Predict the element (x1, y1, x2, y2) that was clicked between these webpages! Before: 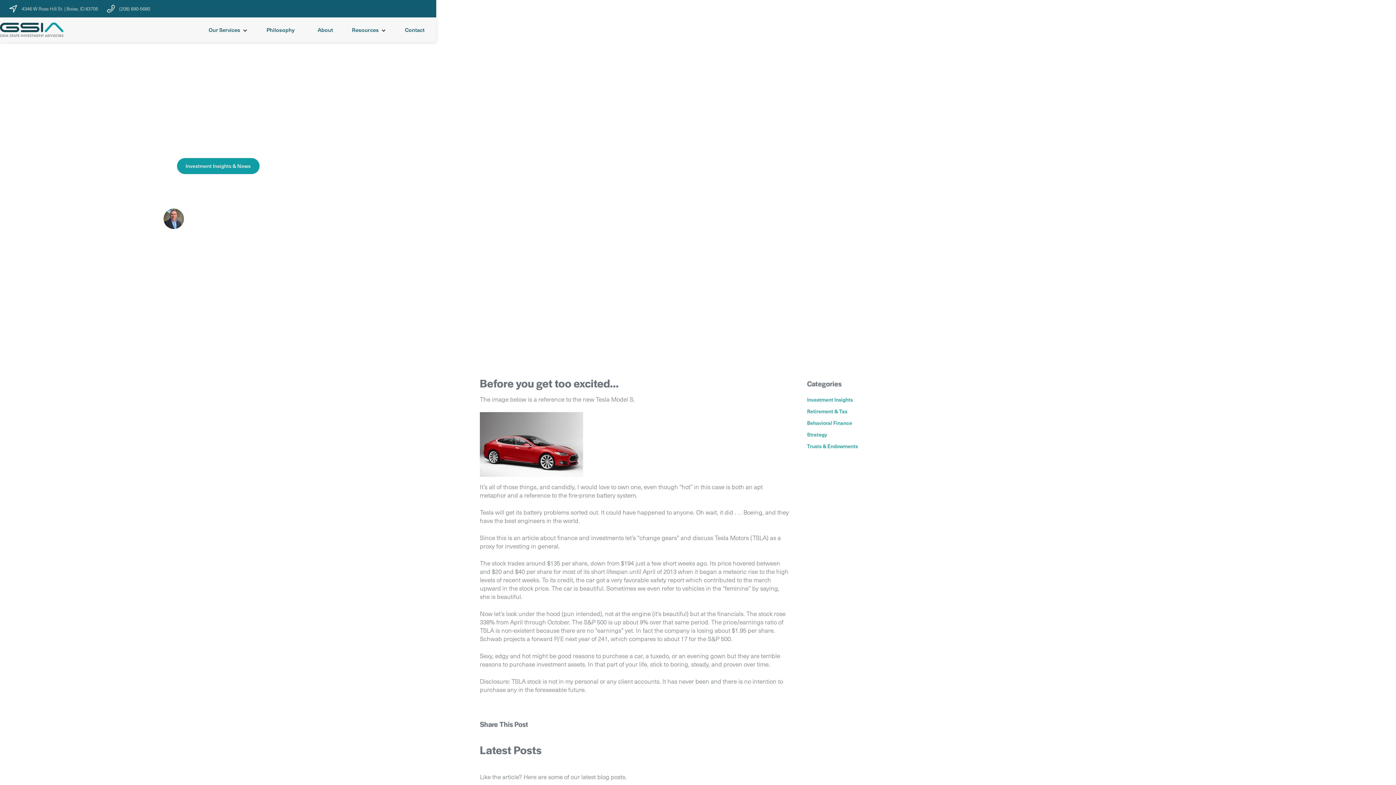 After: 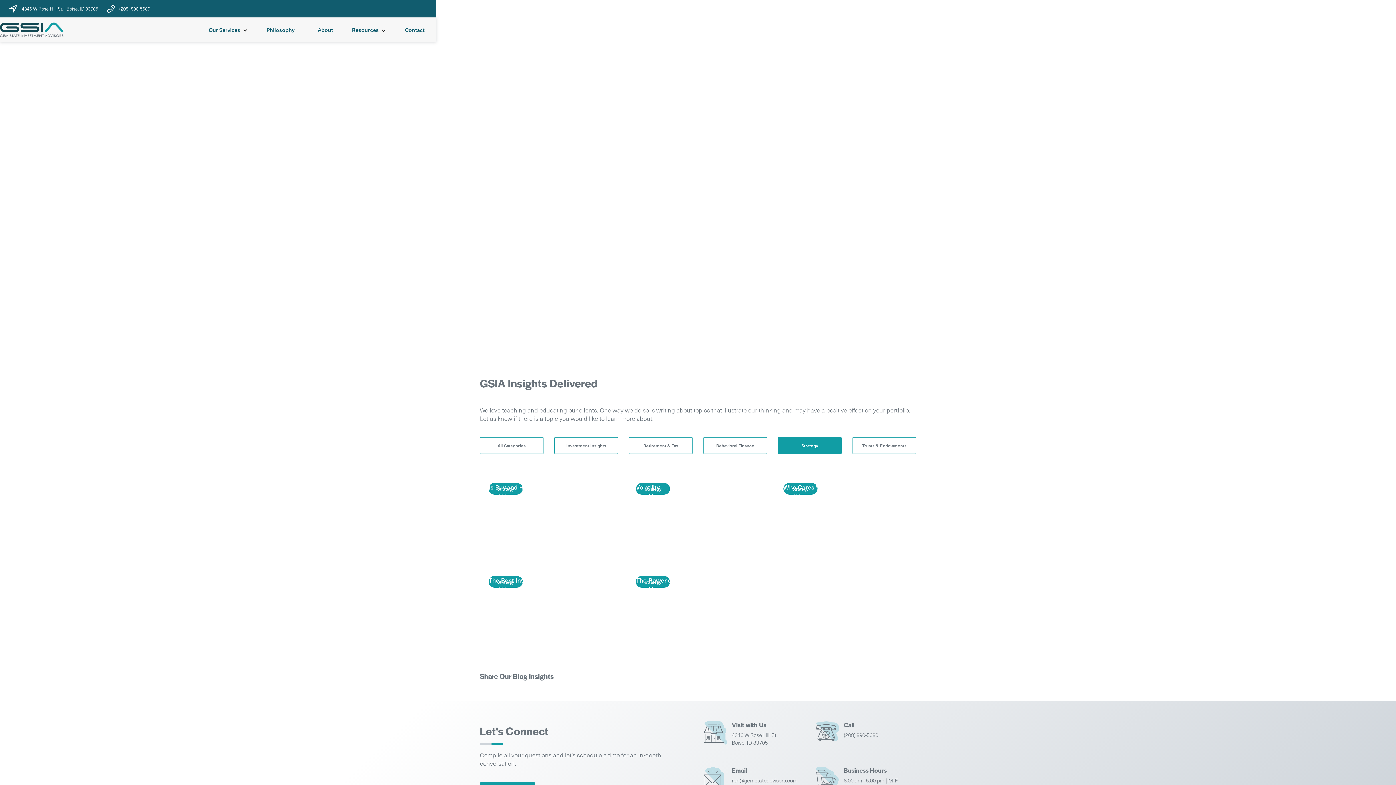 Action: bbox: (807, 431, 916, 438) label: Strategy